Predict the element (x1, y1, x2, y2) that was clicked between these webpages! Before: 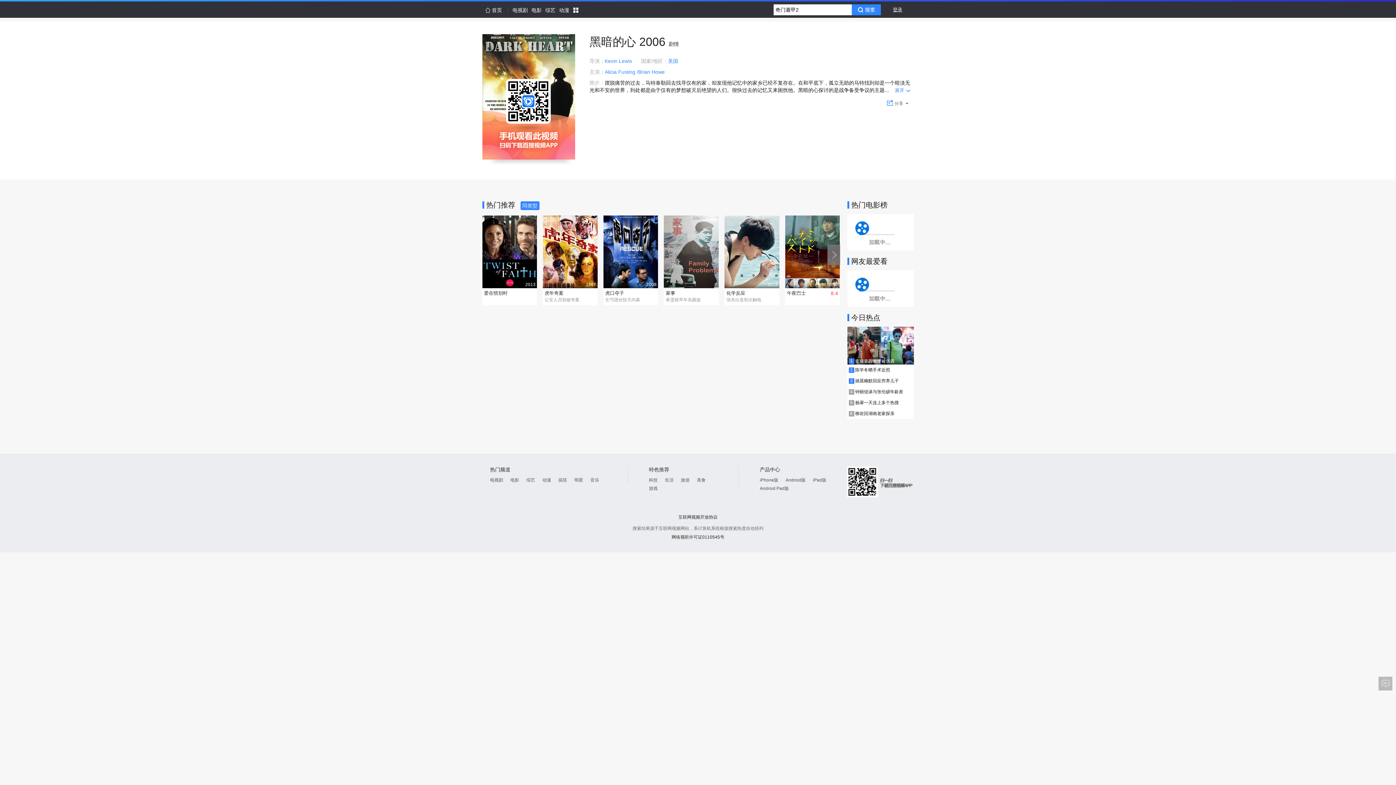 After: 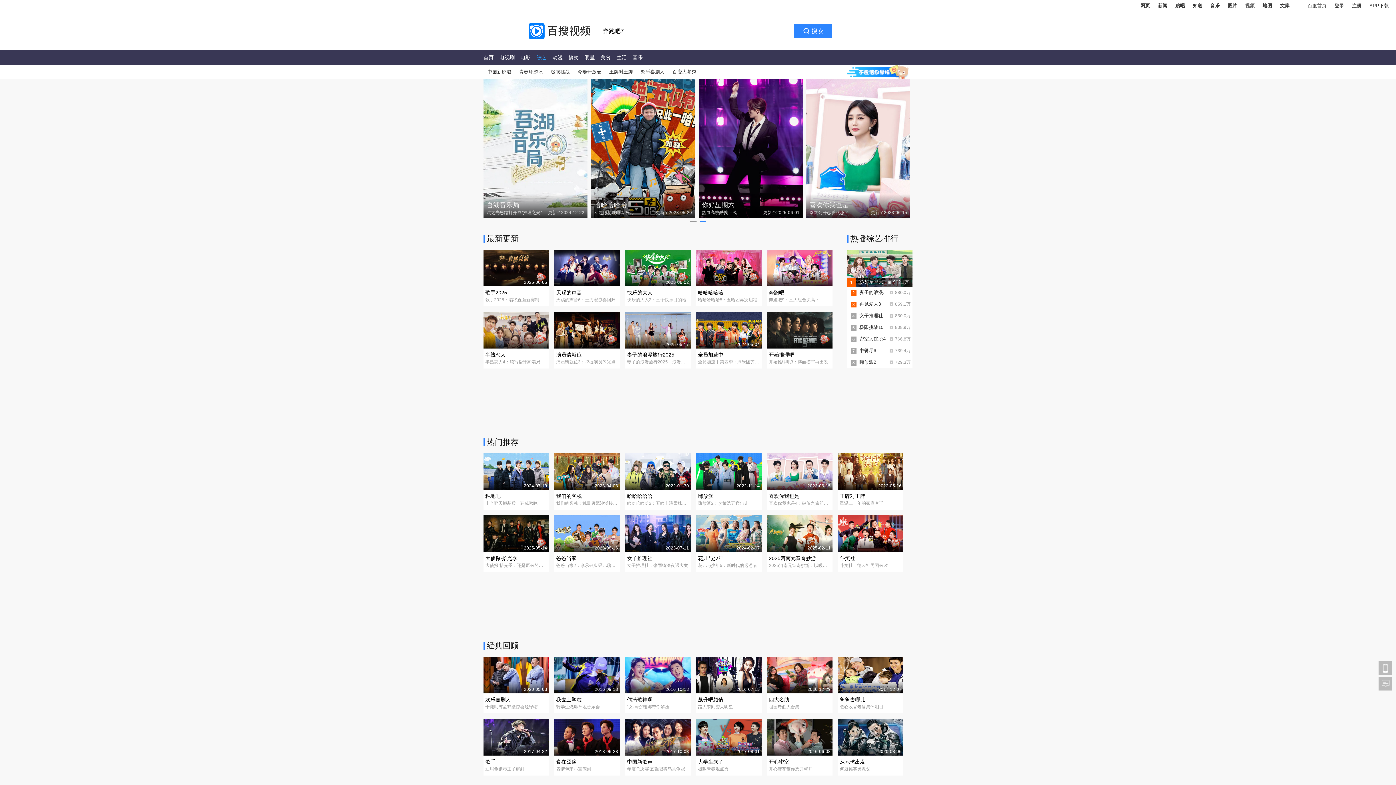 Action: bbox: (543, 7, 557, 13) label: 综艺